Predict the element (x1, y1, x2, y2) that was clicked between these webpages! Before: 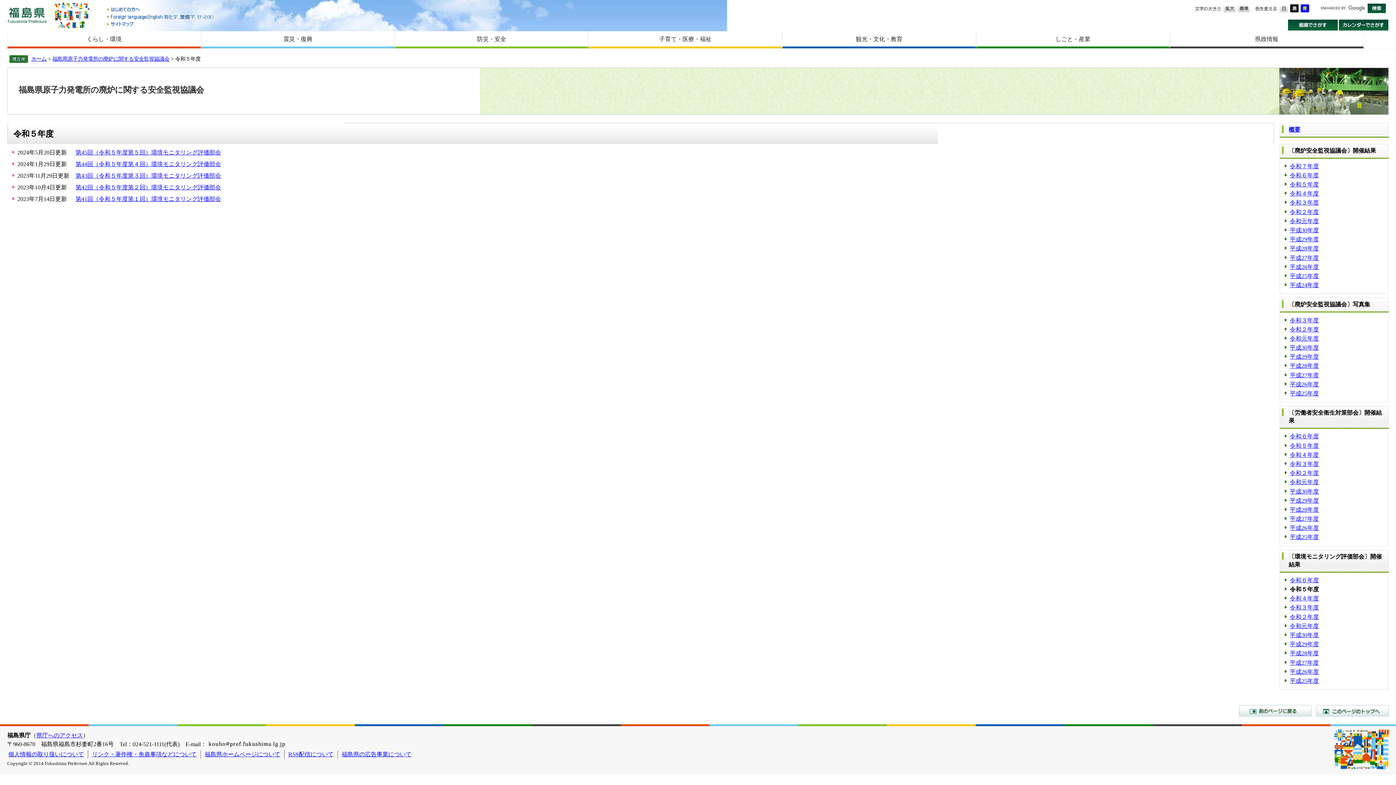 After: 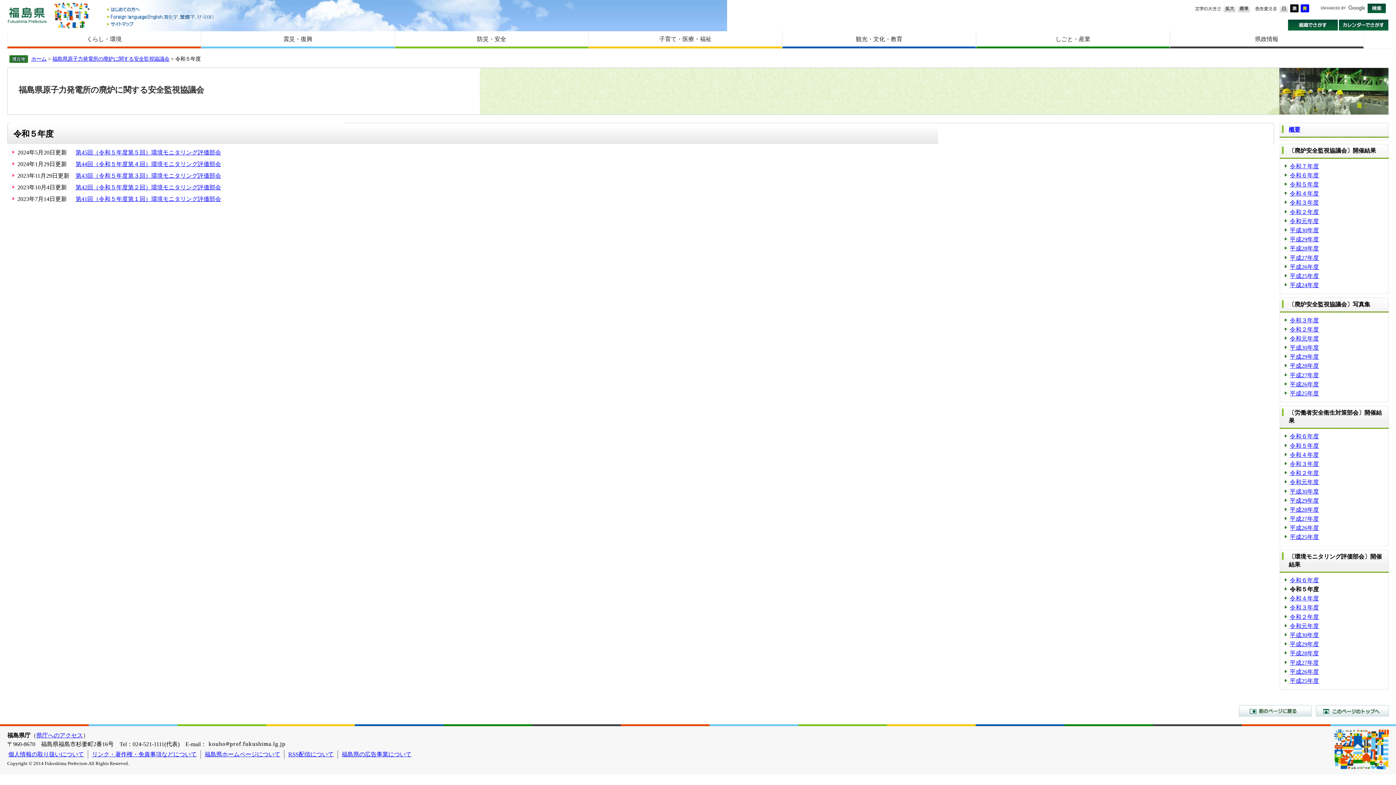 Action: bbox: (1279, 3, 1289, 9)